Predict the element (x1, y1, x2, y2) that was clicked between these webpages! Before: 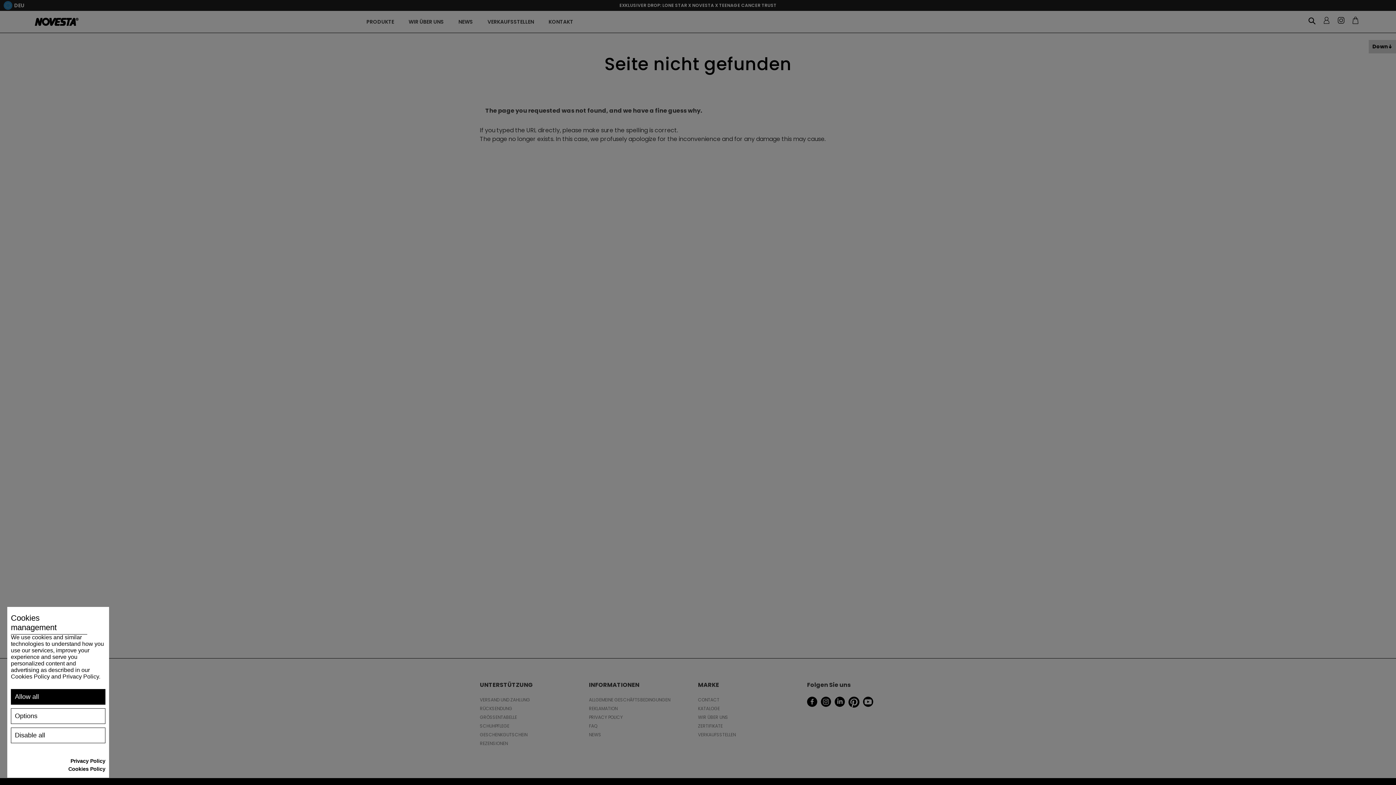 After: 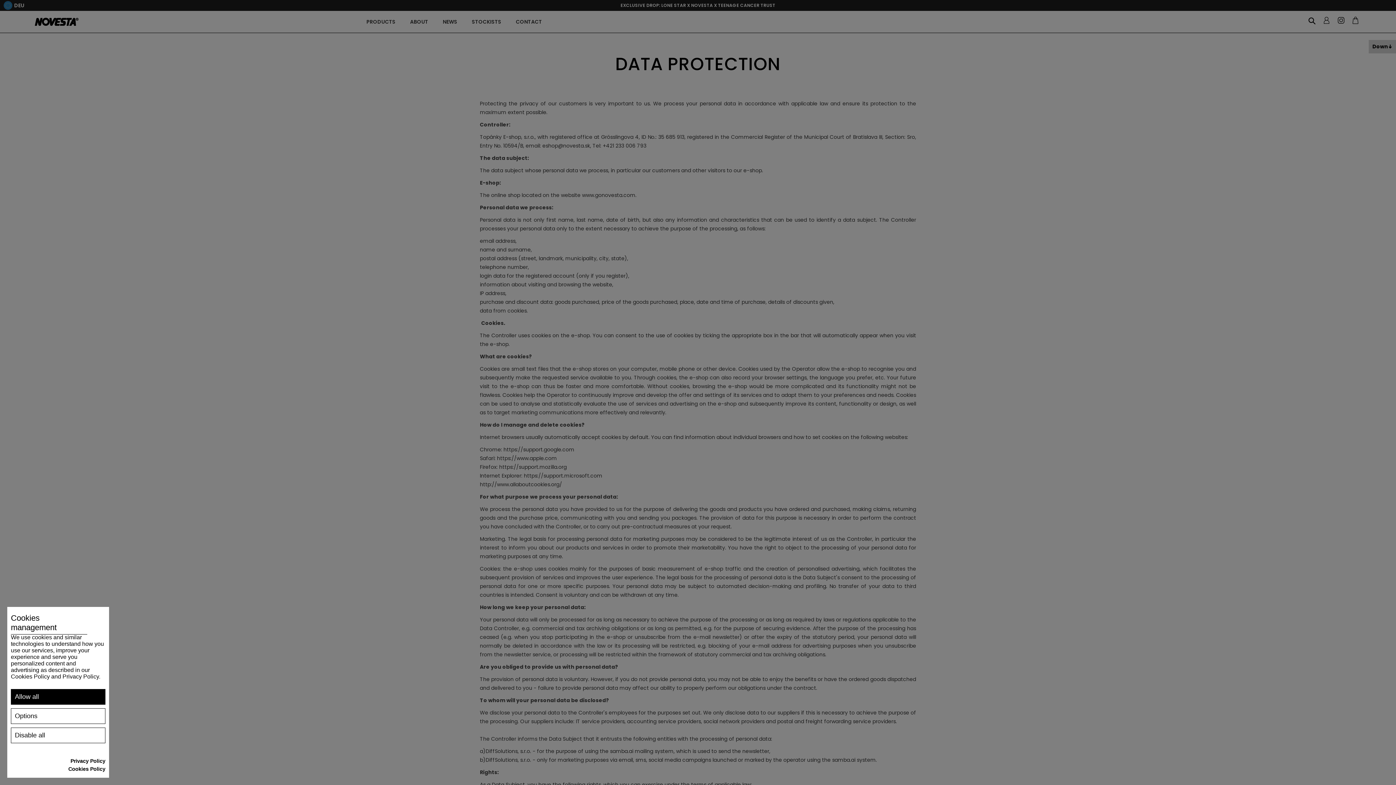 Action: label: Cookies Policy bbox: (68, 766, 105, 772)